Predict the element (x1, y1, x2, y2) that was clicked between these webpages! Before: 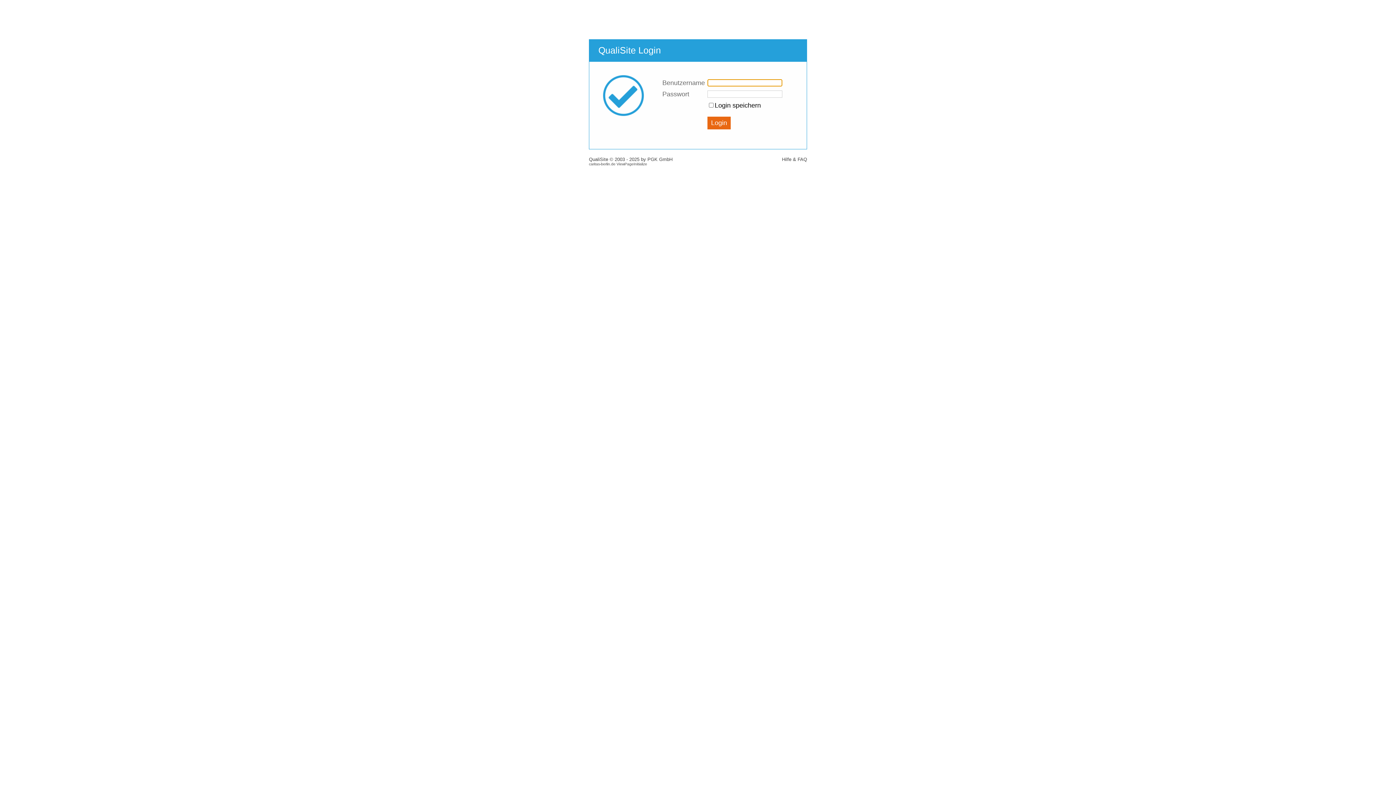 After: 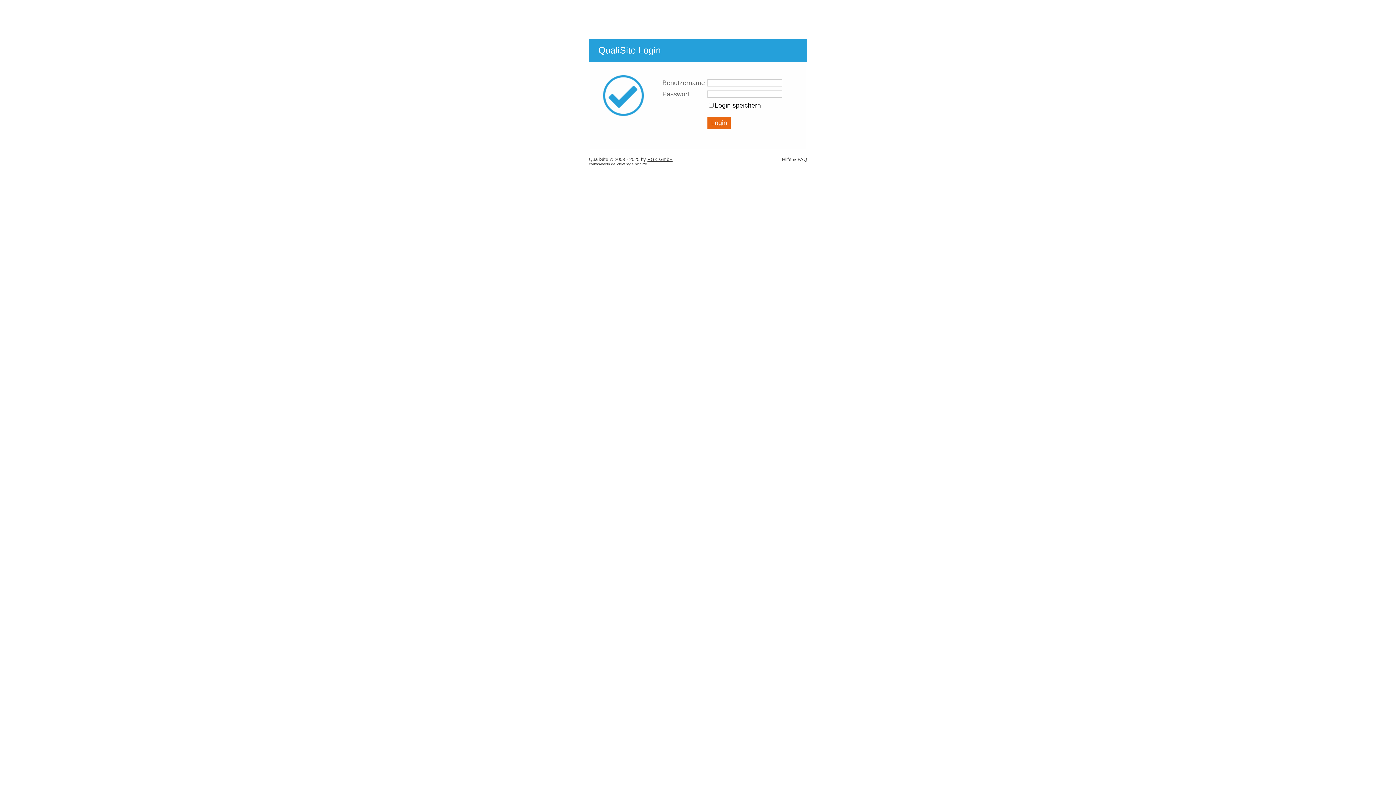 Action: label: PGK GmbH bbox: (647, 156, 672, 162)